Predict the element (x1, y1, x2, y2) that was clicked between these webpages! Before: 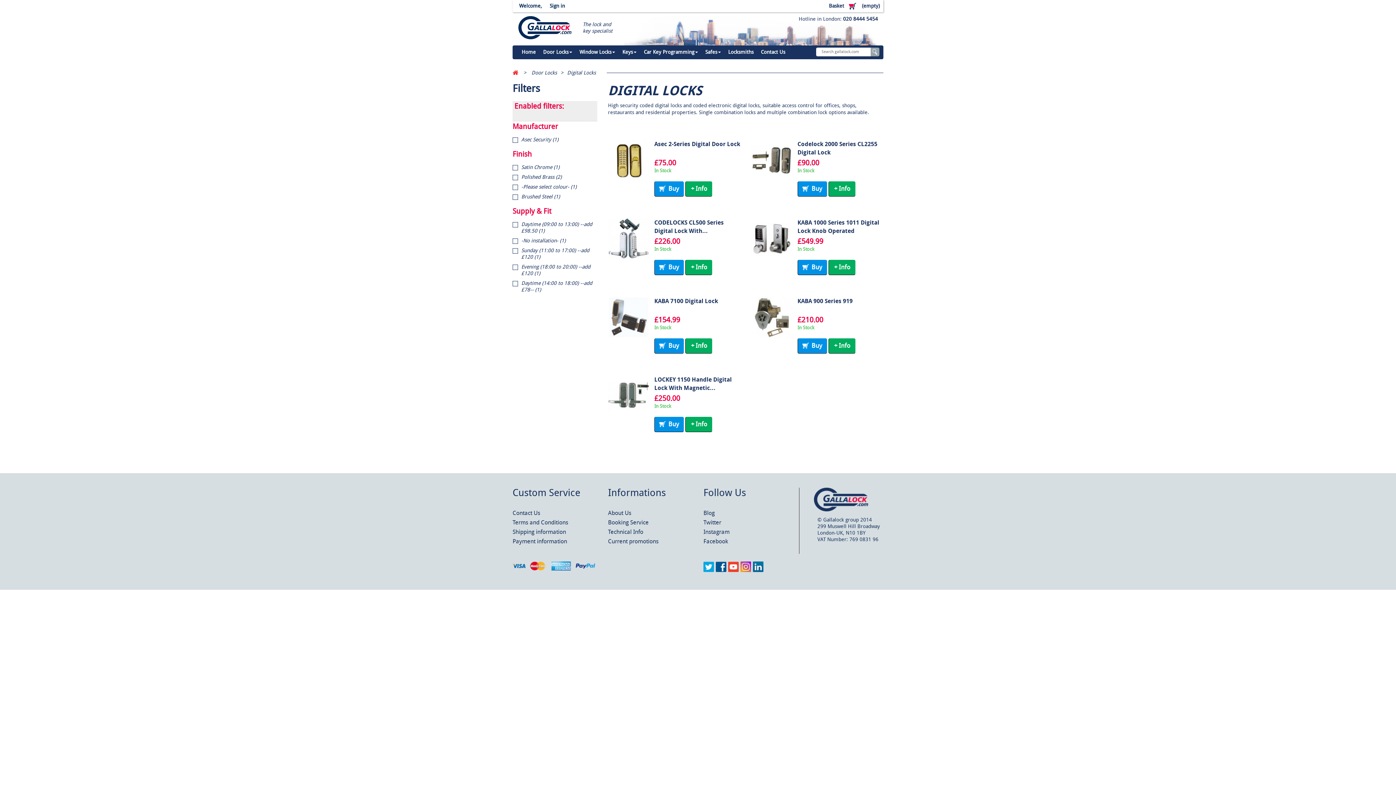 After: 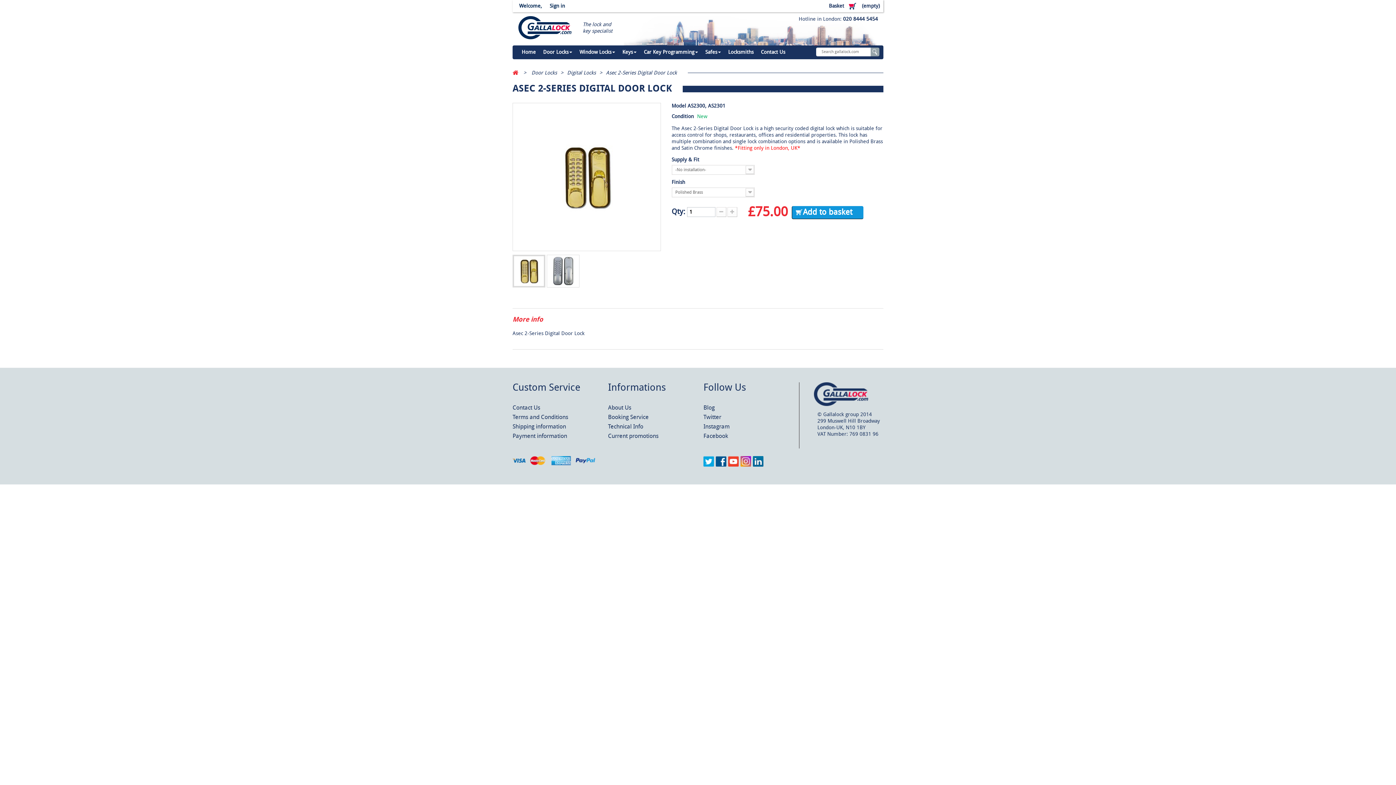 Action: bbox: (654, 140, 740, 148) label: Asec 2-Series Digital Door Lock